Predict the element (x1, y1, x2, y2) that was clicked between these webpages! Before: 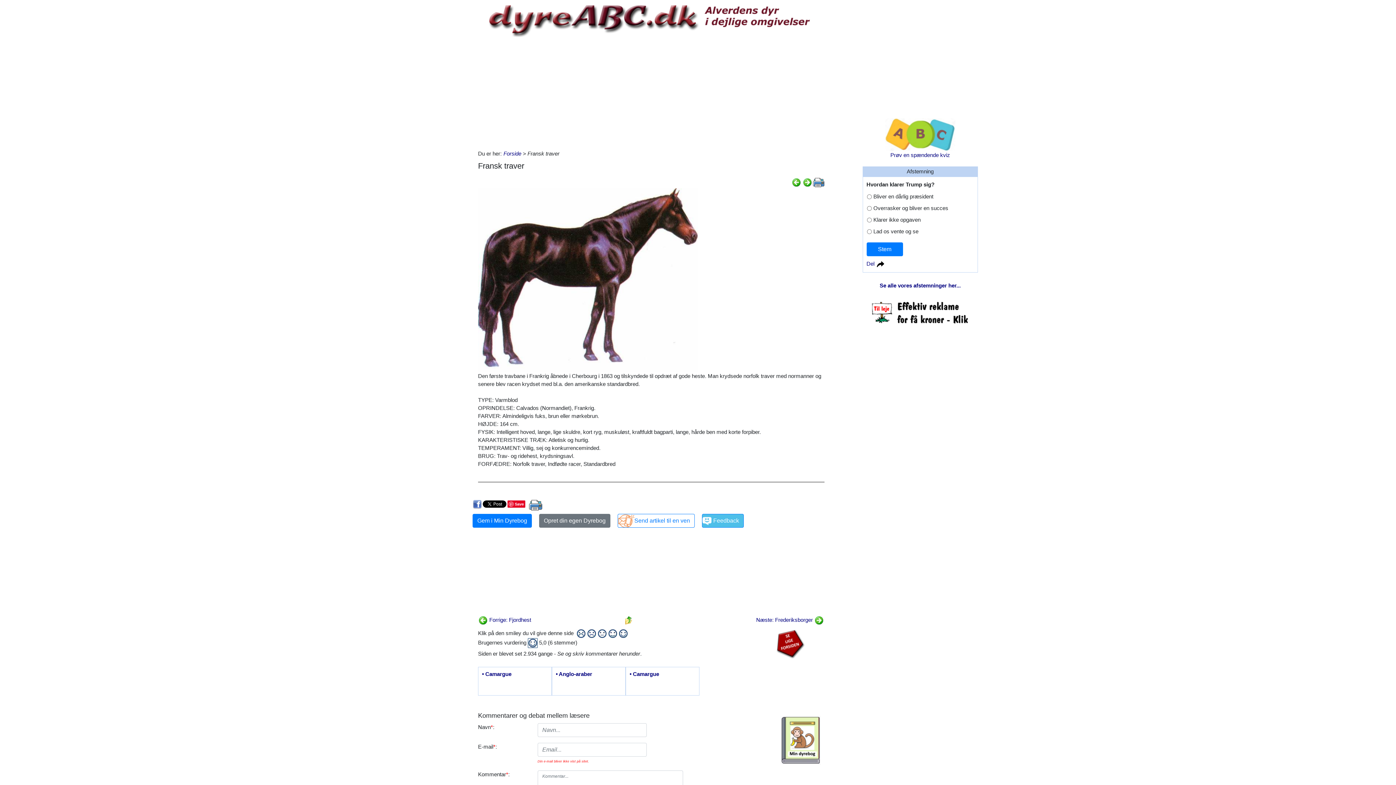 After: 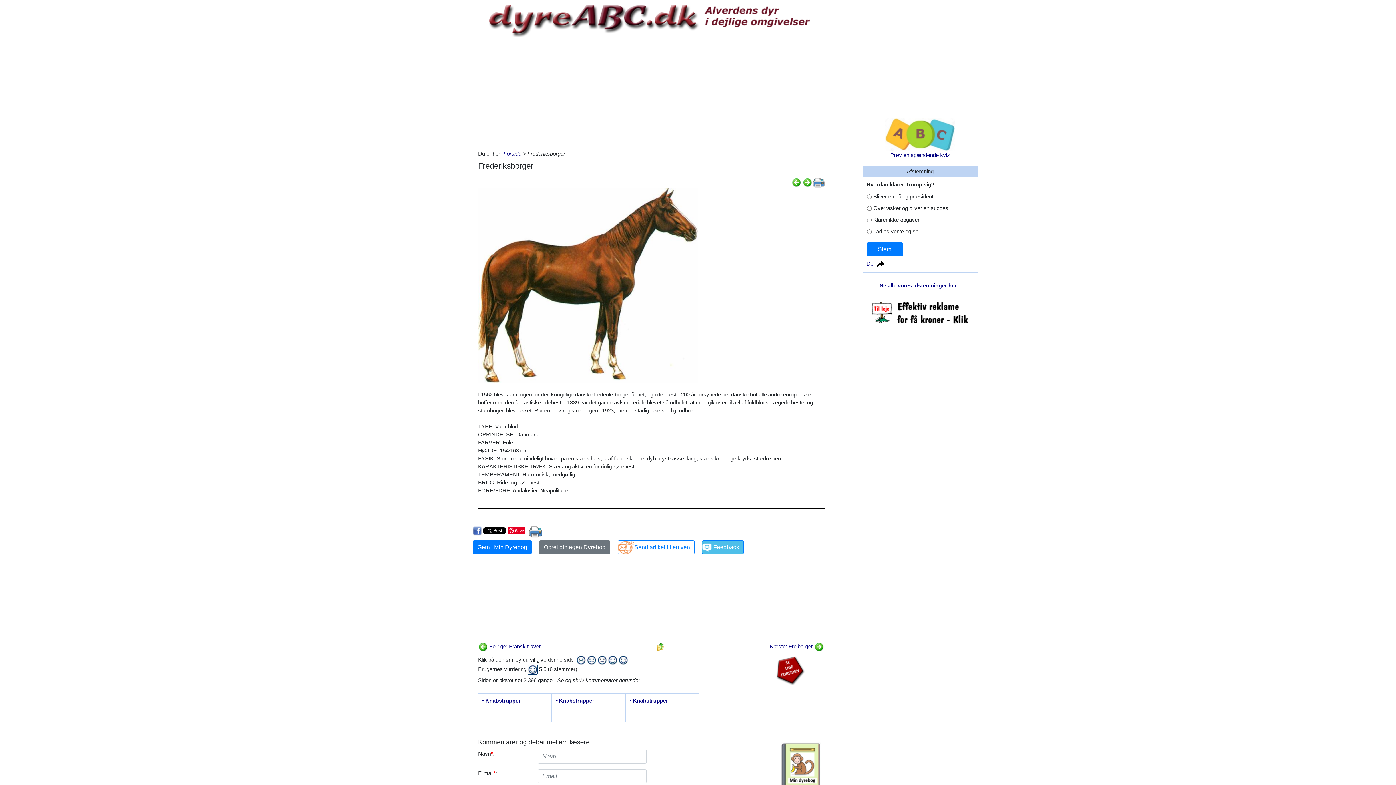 Action: bbox: (756, 617, 824, 623) label: Næste: Frederiksborger 